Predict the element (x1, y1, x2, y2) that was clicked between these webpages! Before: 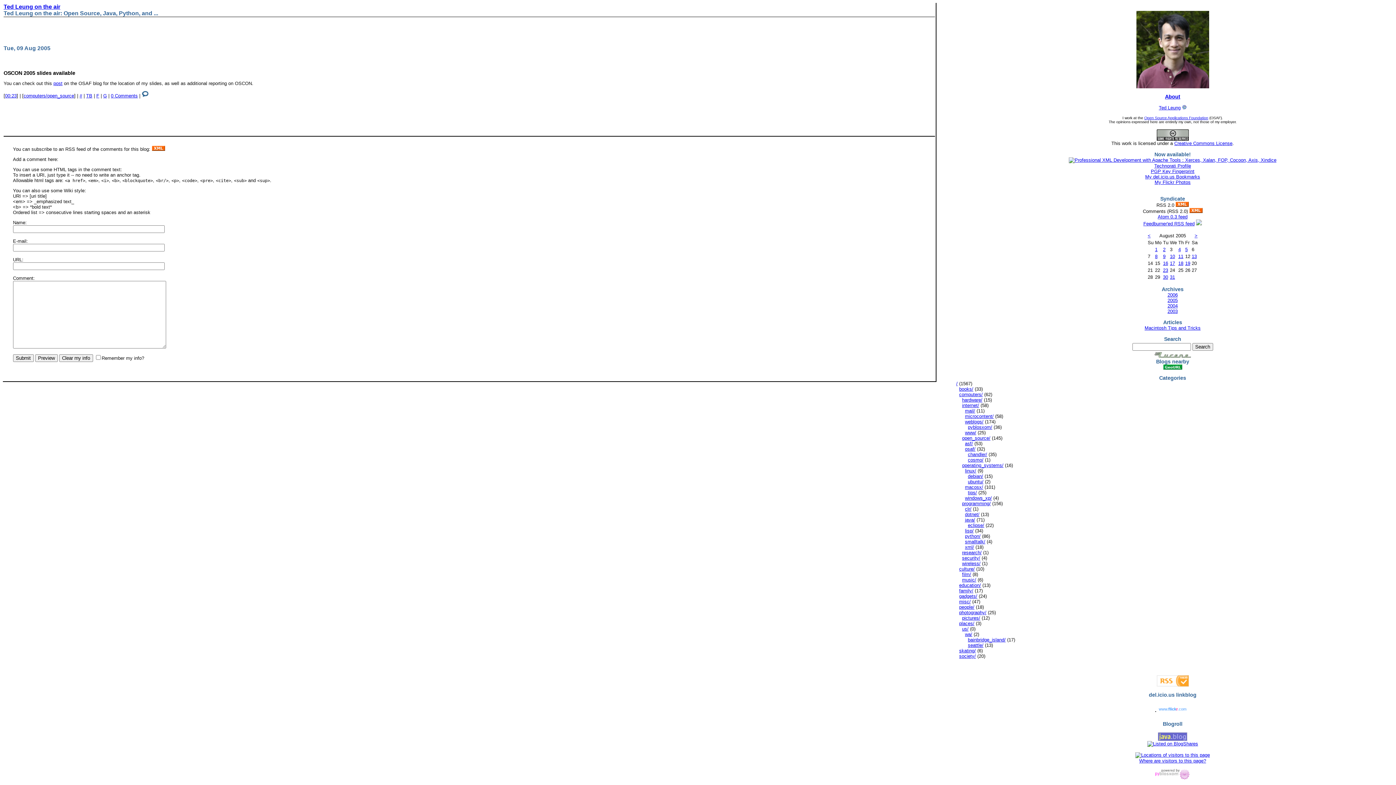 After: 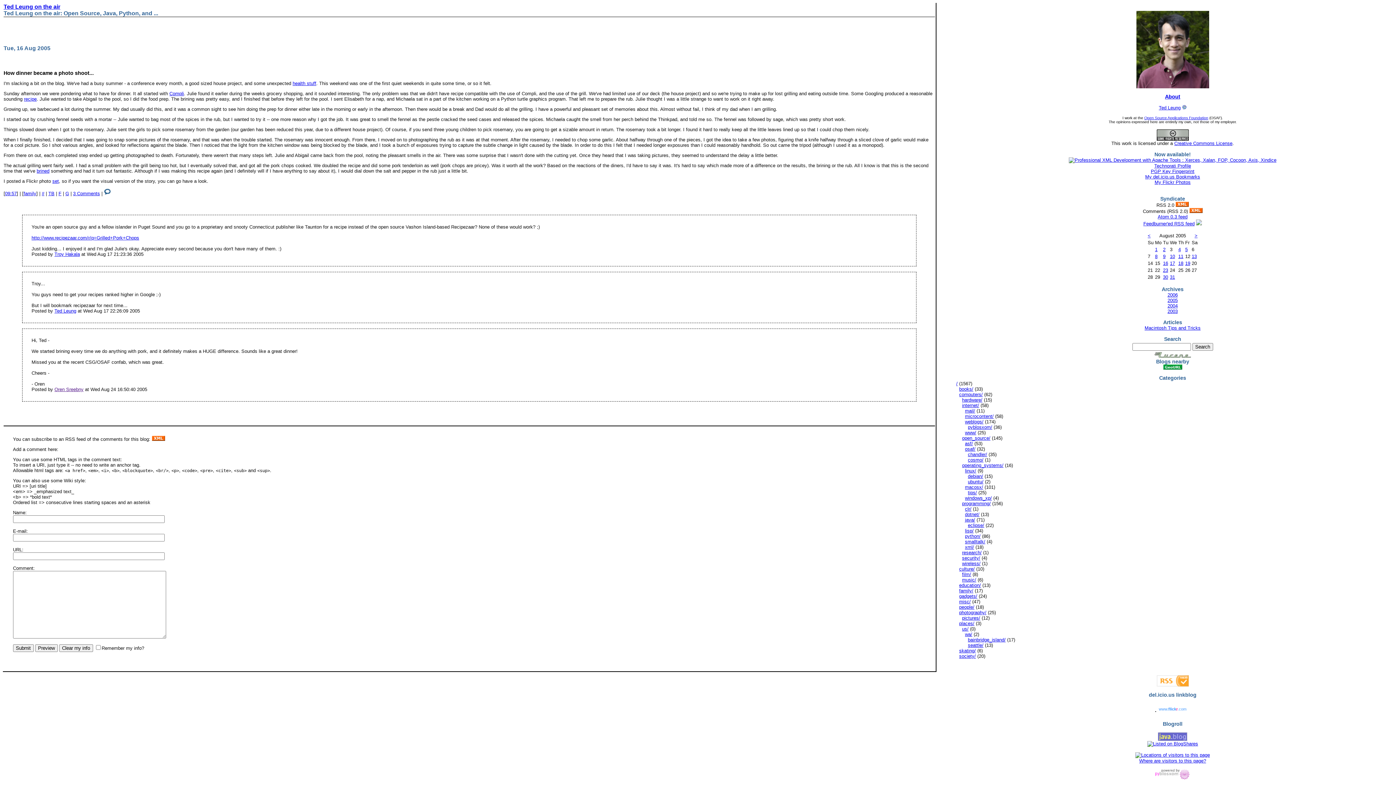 Action: bbox: (1163, 260, 1168, 266) label: 16